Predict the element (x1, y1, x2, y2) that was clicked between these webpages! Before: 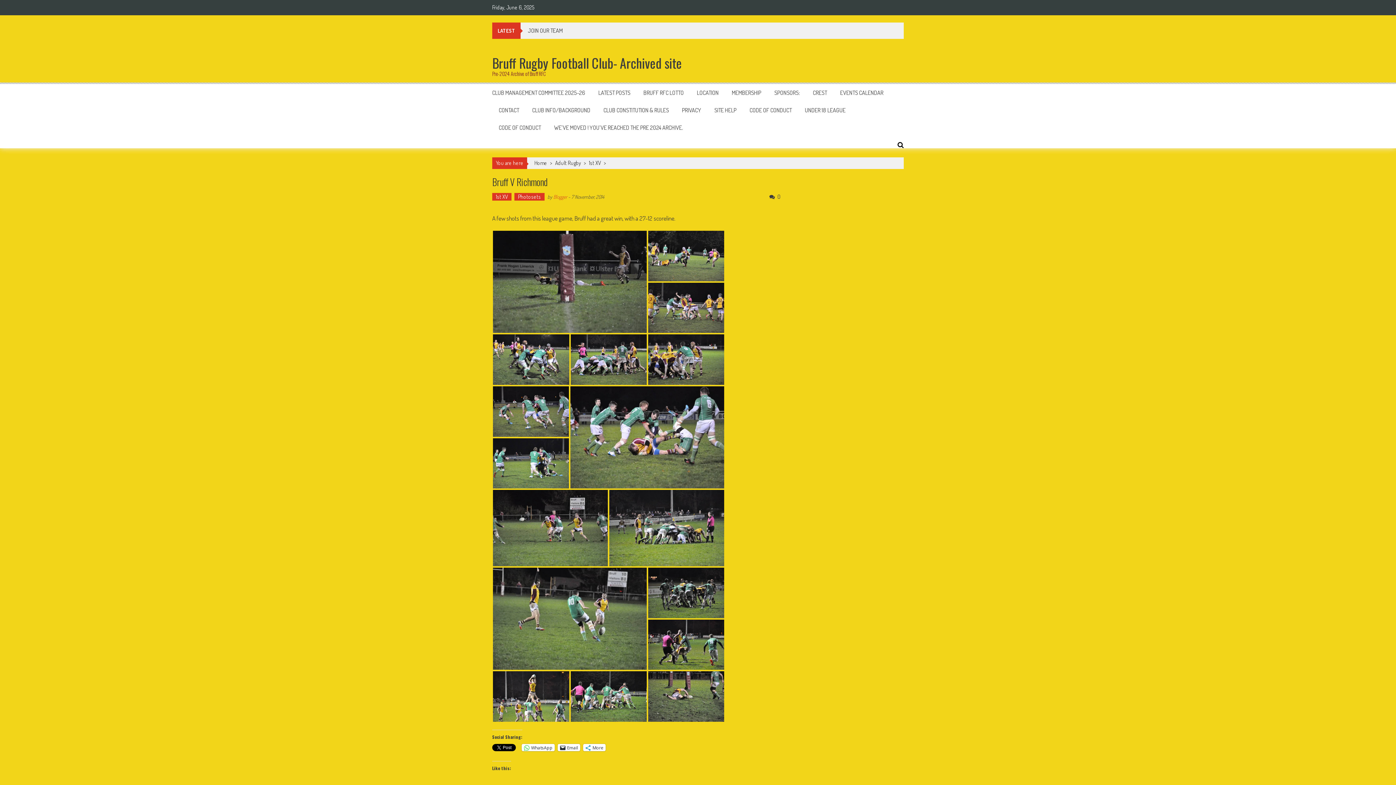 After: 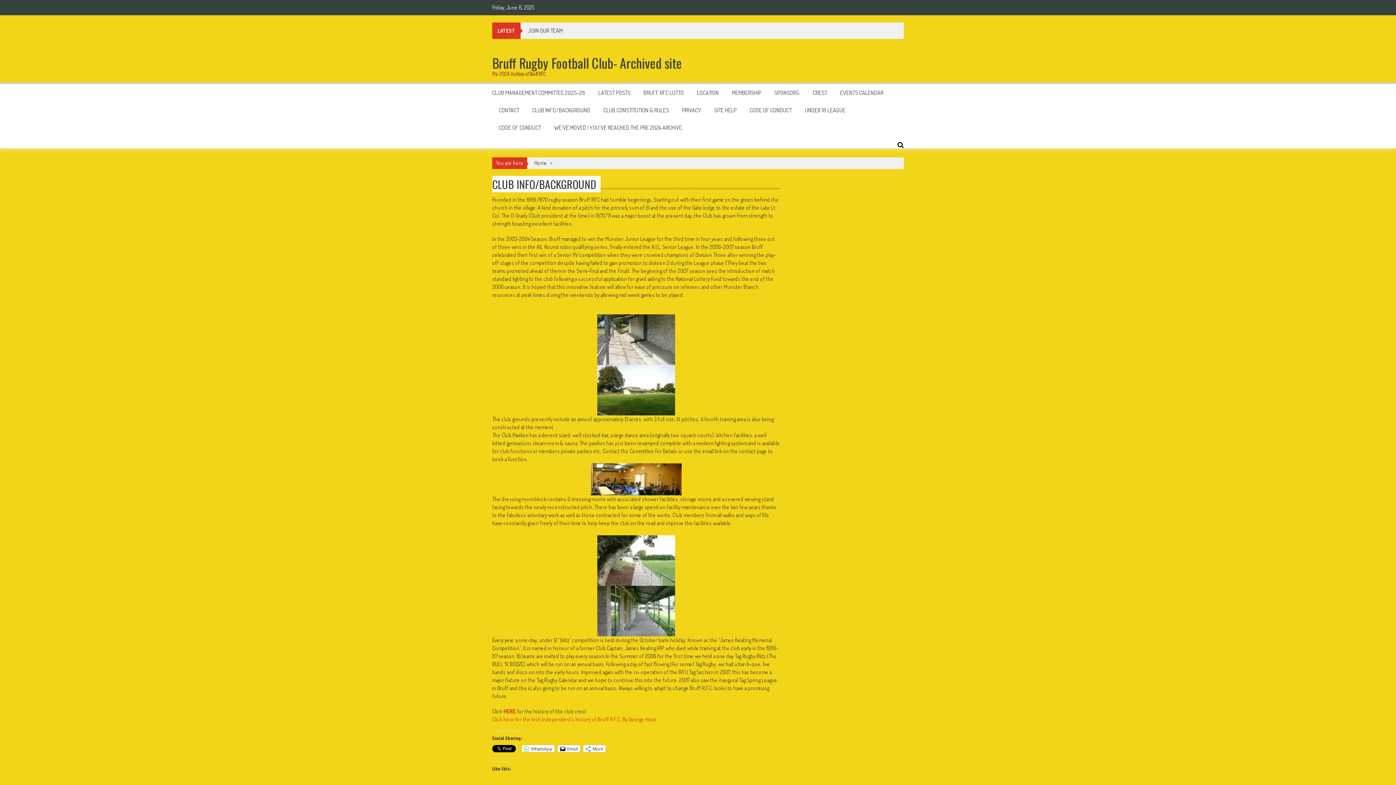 Action: bbox: (532, 106, 590, 113) label: CLUB INFO/BACKGROUND